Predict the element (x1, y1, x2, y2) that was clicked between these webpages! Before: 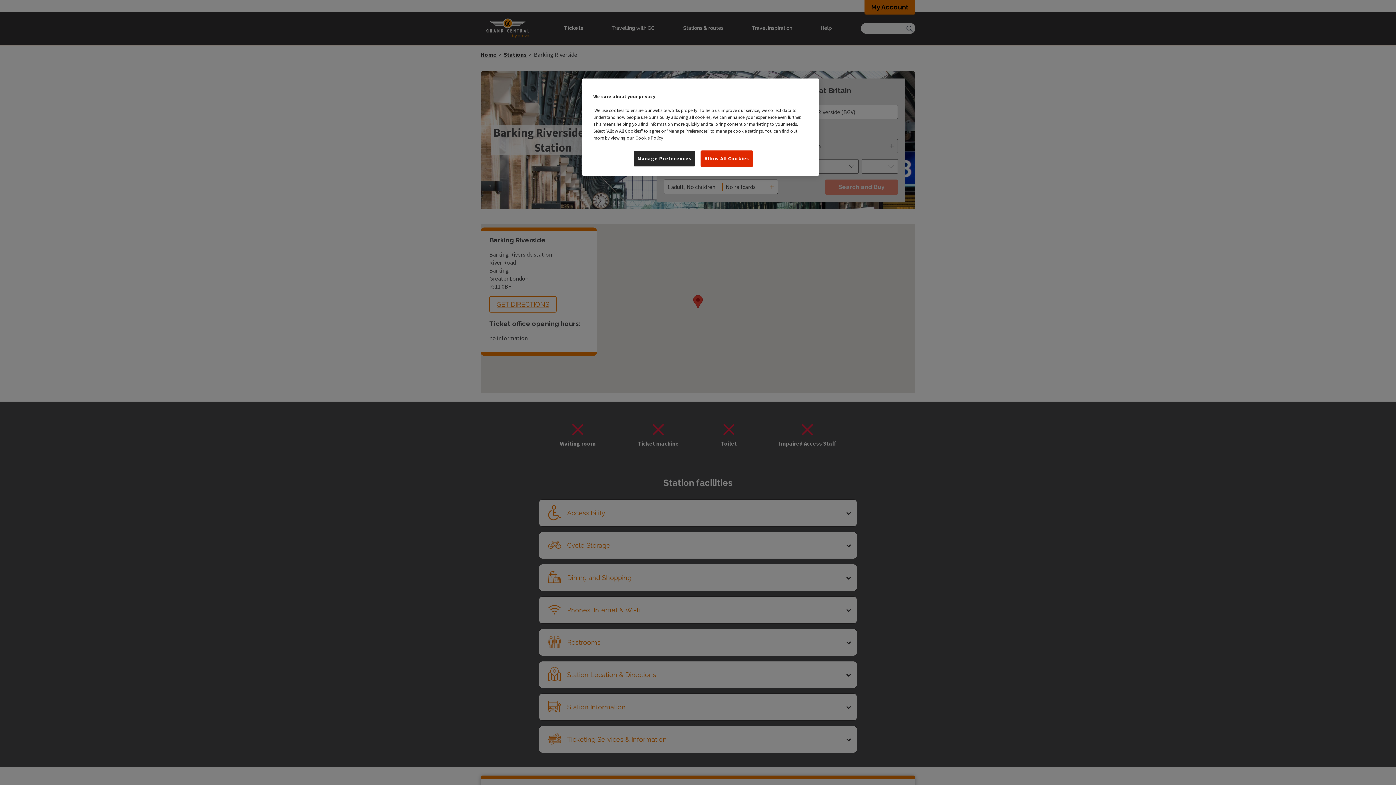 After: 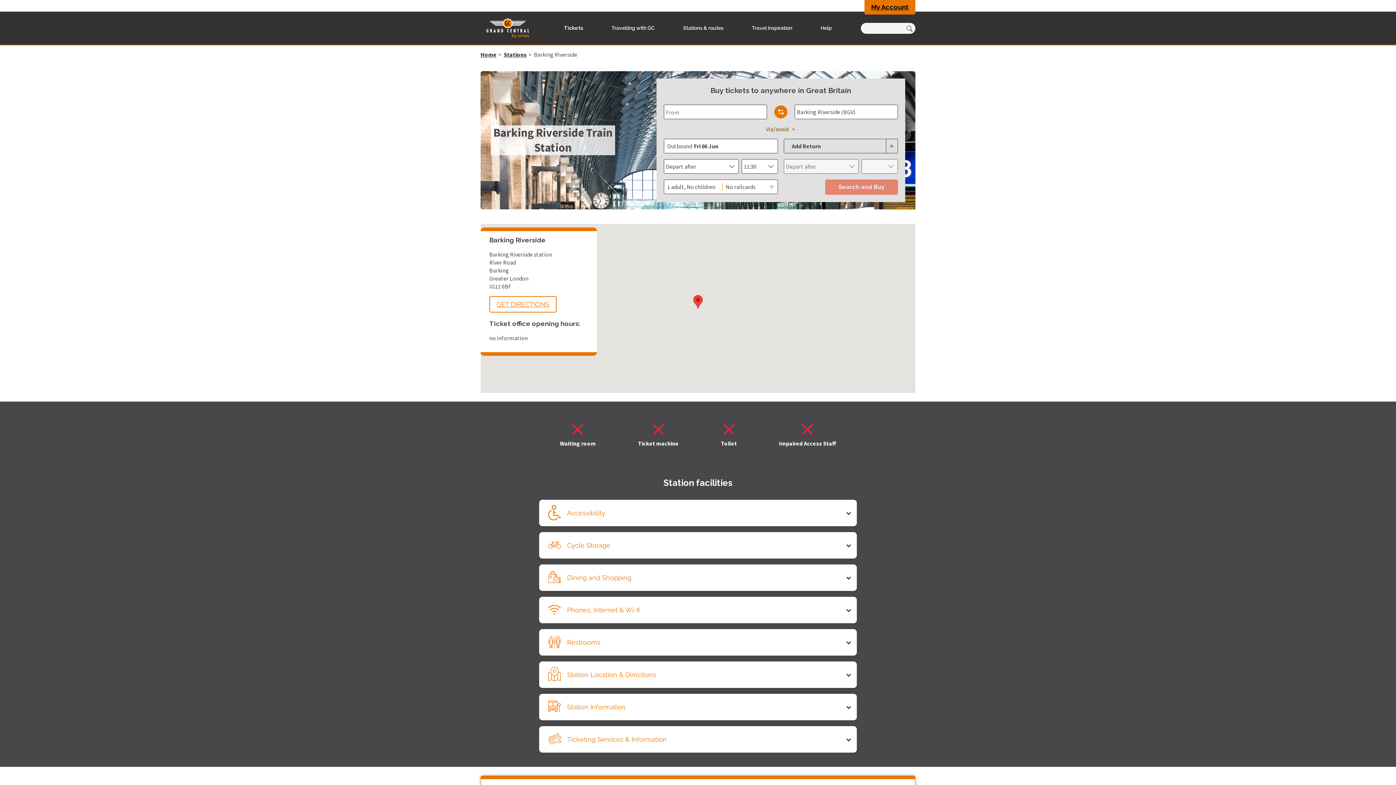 Action: label: Allow All Cookies bbox: (700, 150, 753, 166)